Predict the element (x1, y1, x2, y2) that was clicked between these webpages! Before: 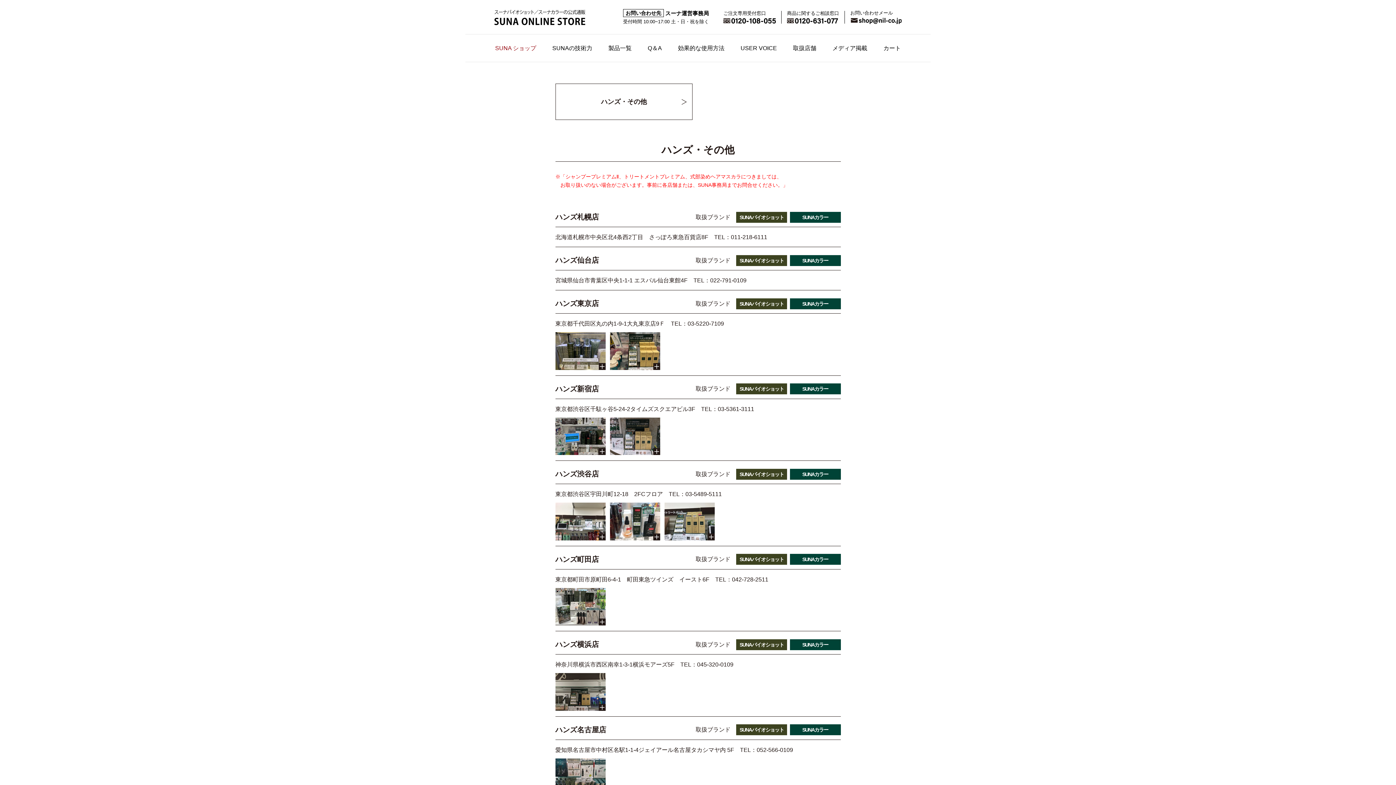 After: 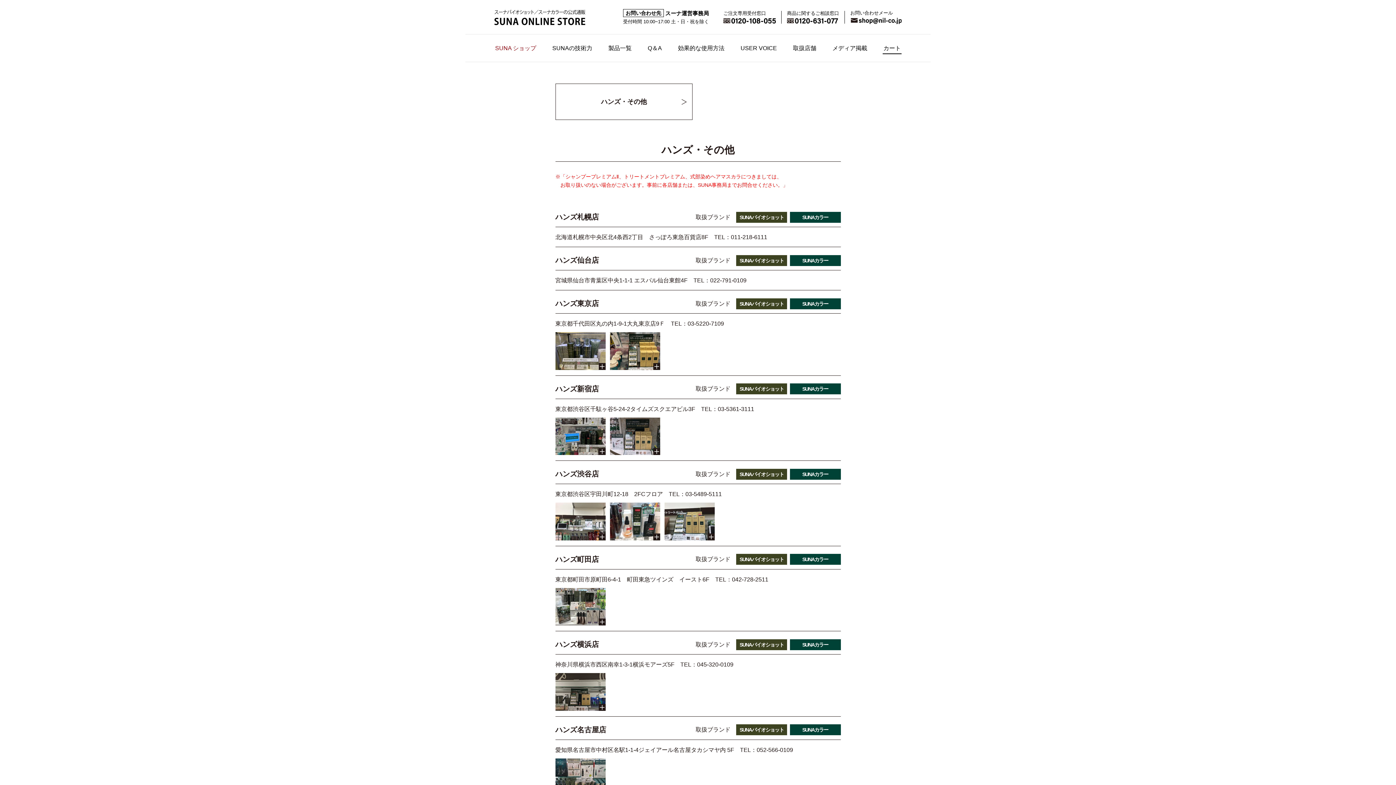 Action: label: カート bbox: (882, 34, 901, 61)